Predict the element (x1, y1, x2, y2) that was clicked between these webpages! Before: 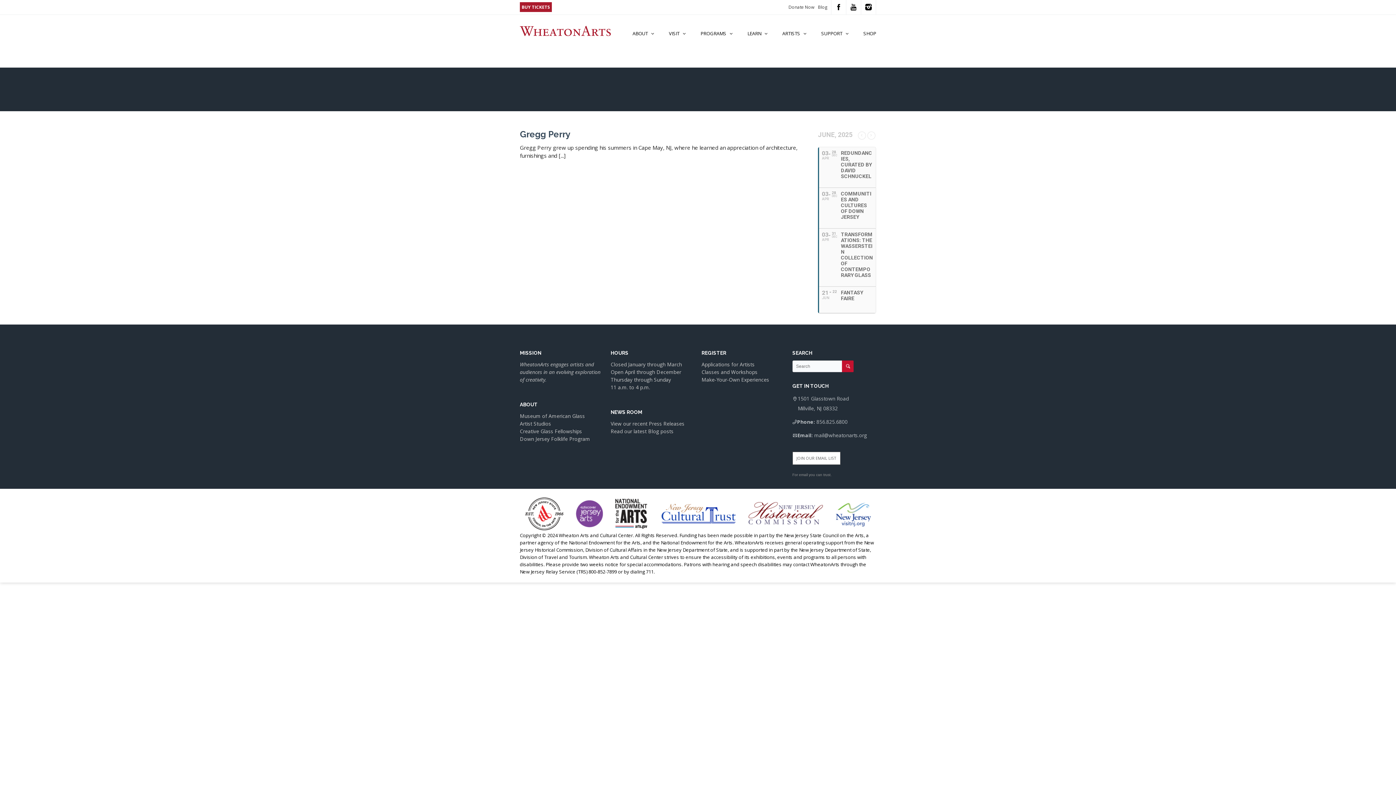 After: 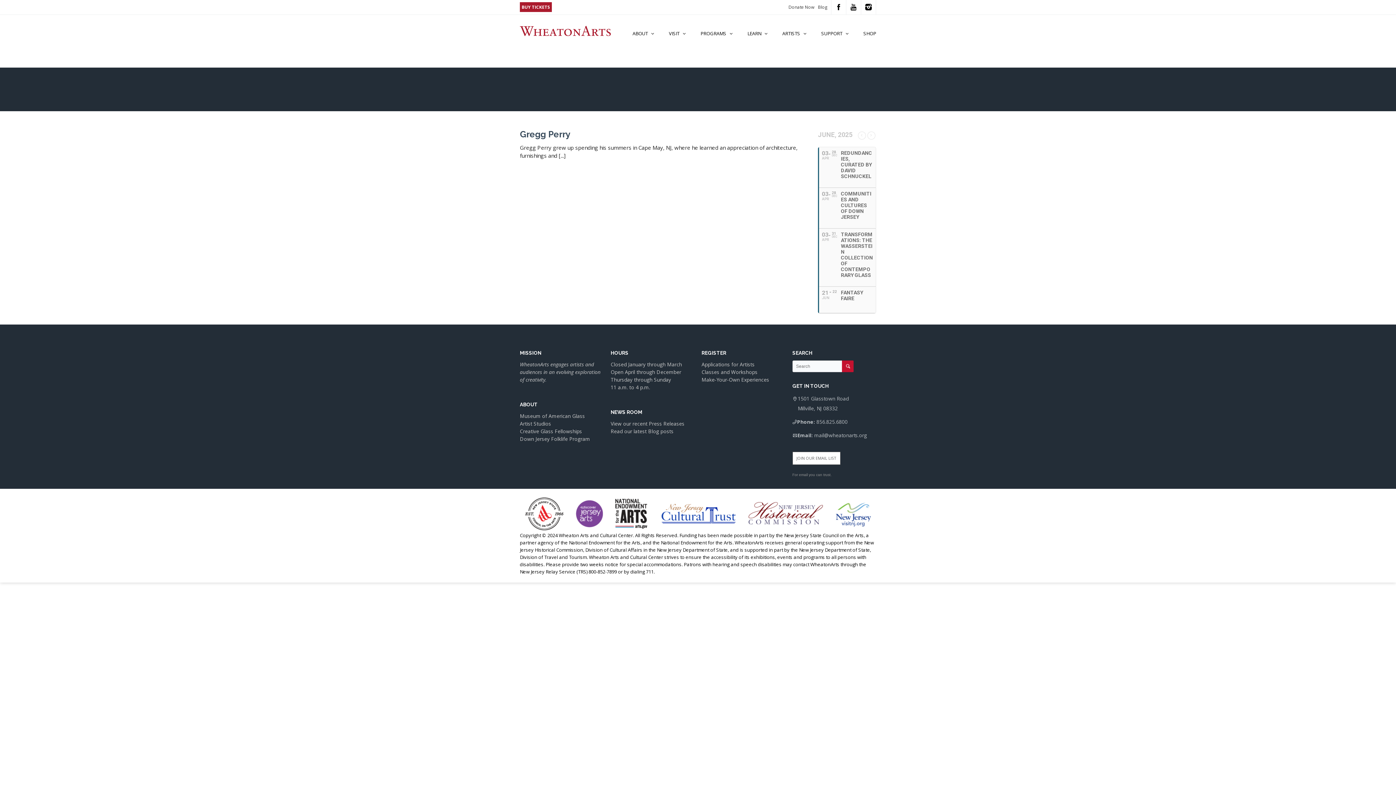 Action: label: JOIN OUR EMAIL LIST bbox: (792, 452, 840, 465)